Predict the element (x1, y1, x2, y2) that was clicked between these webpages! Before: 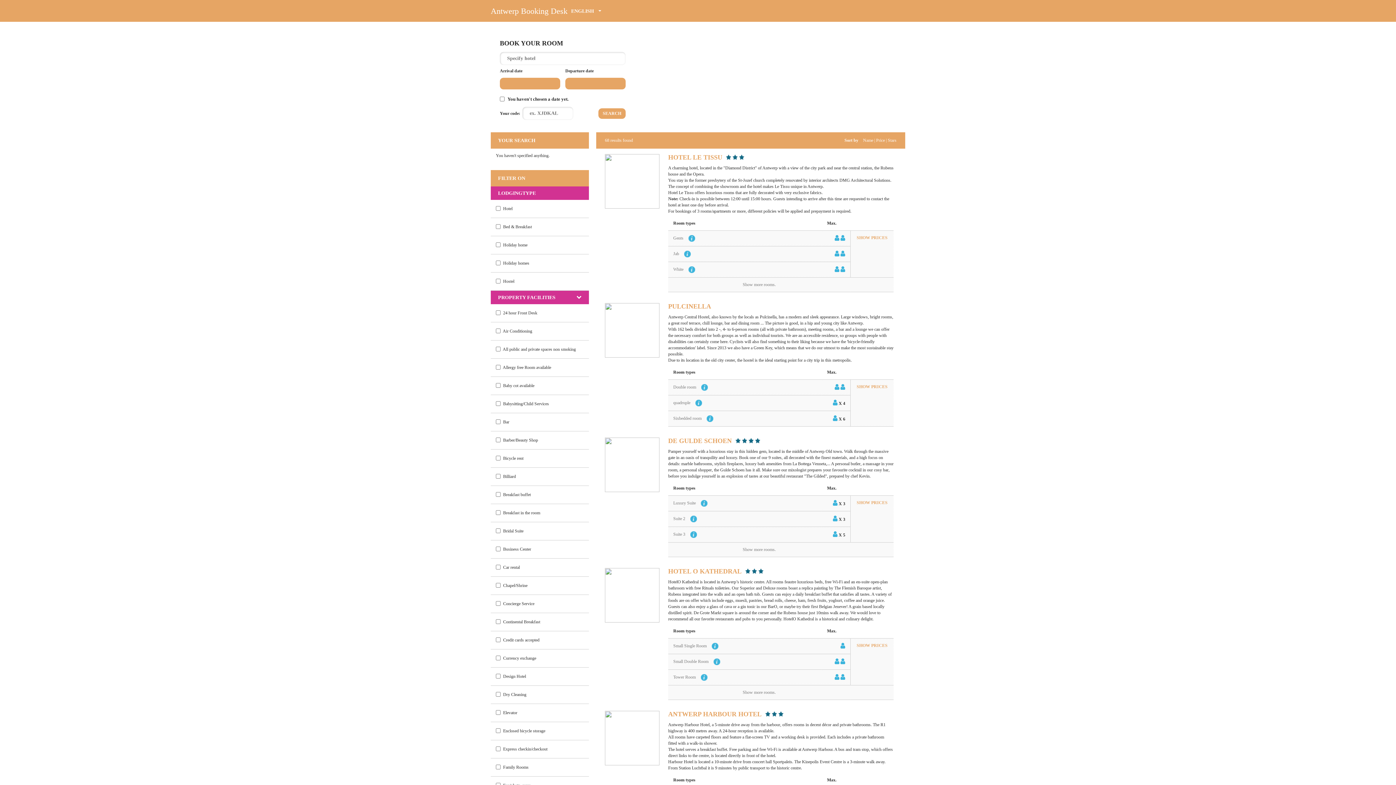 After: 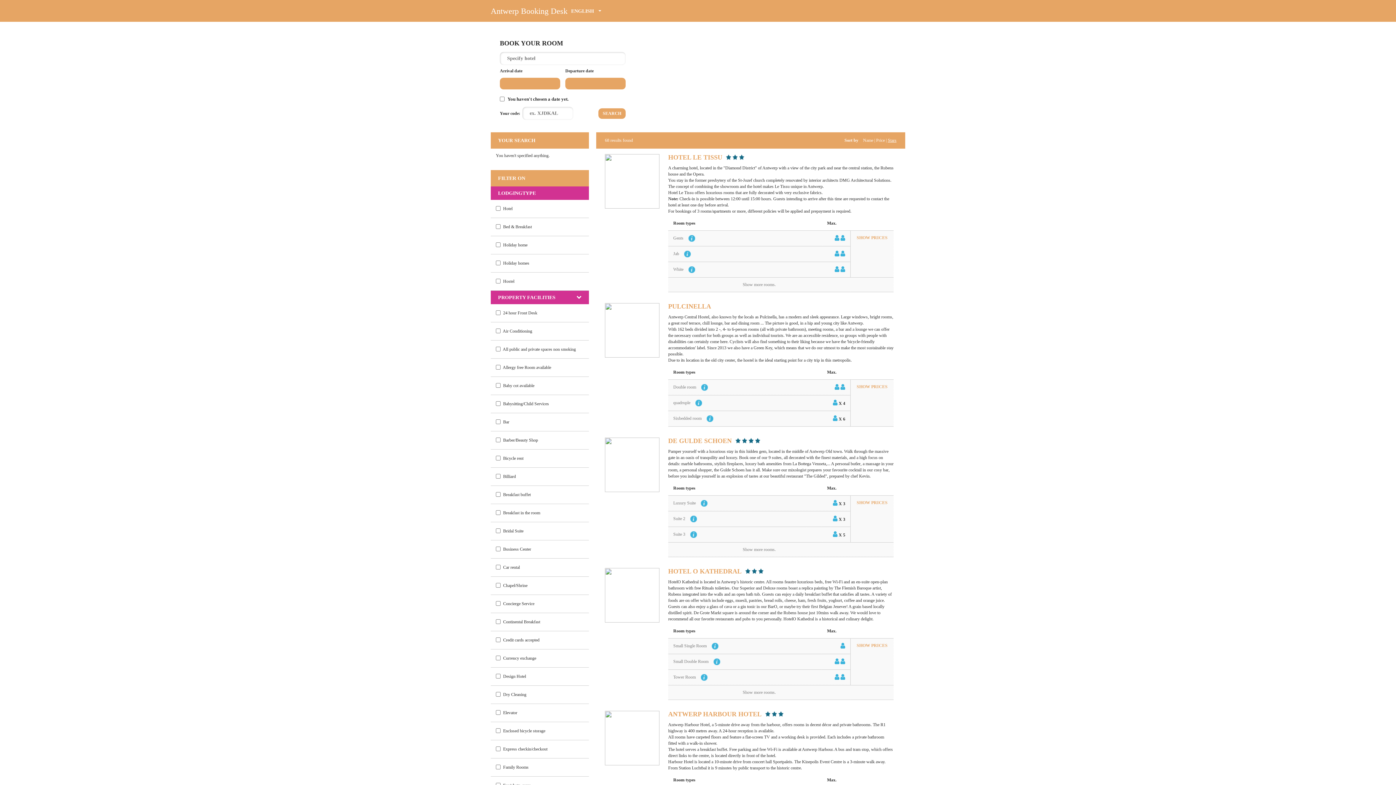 Action: label: Stars bbox: (888, 137, 896, 142)